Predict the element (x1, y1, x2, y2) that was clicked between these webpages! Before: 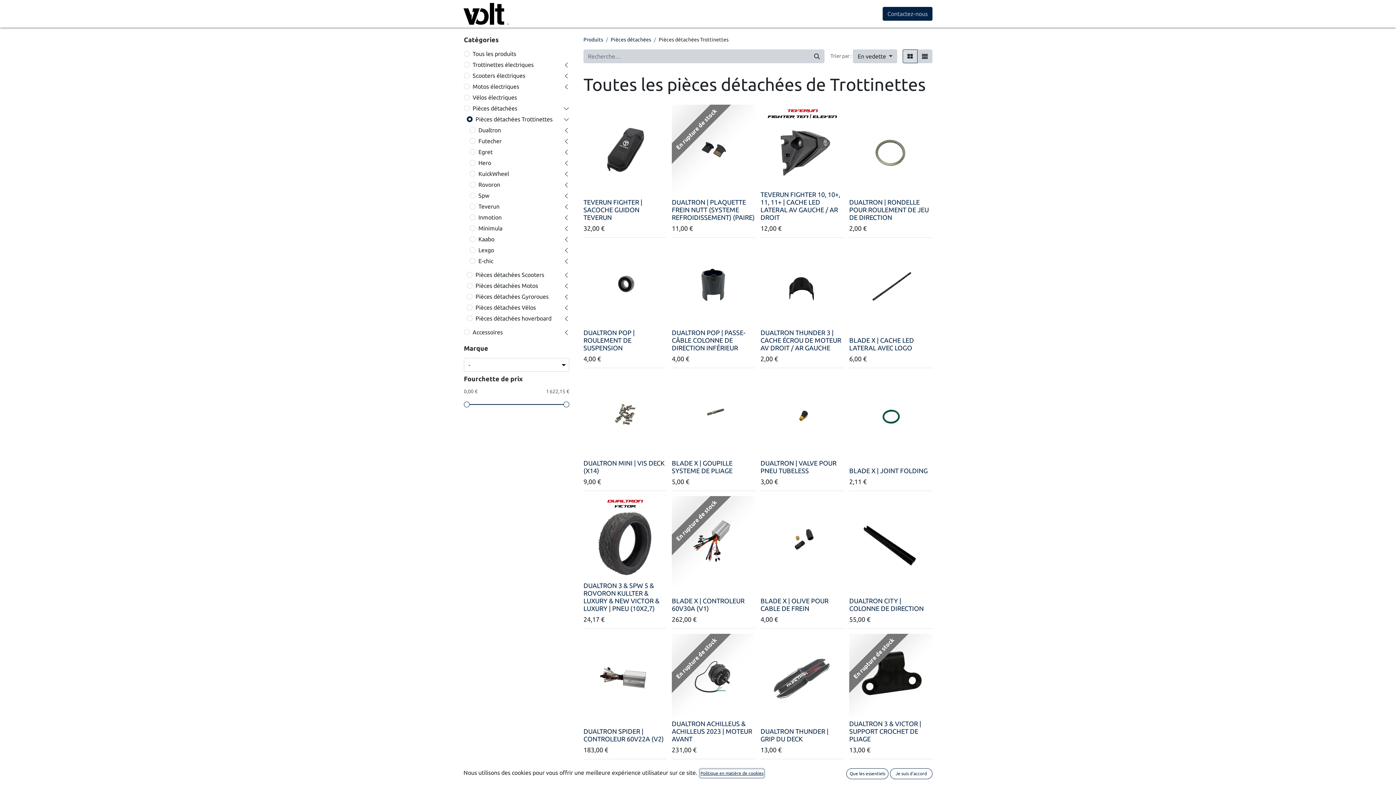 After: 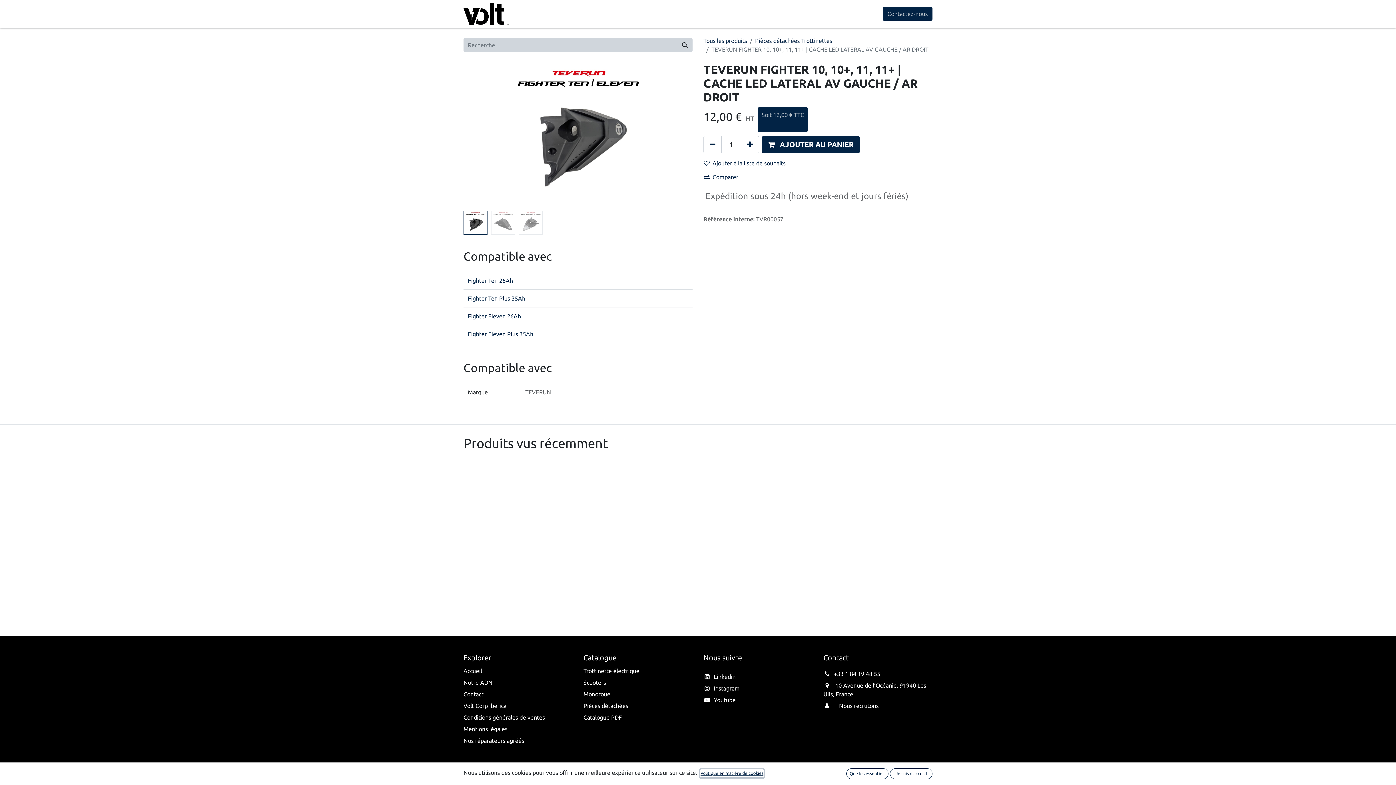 Action: bbox: (760, 190, 840, 220) label: TEVERUN FIGHTER 10, 10+, 11, 11+ | CACHE LED LATERAL AV GAUCHE / AR DROIT